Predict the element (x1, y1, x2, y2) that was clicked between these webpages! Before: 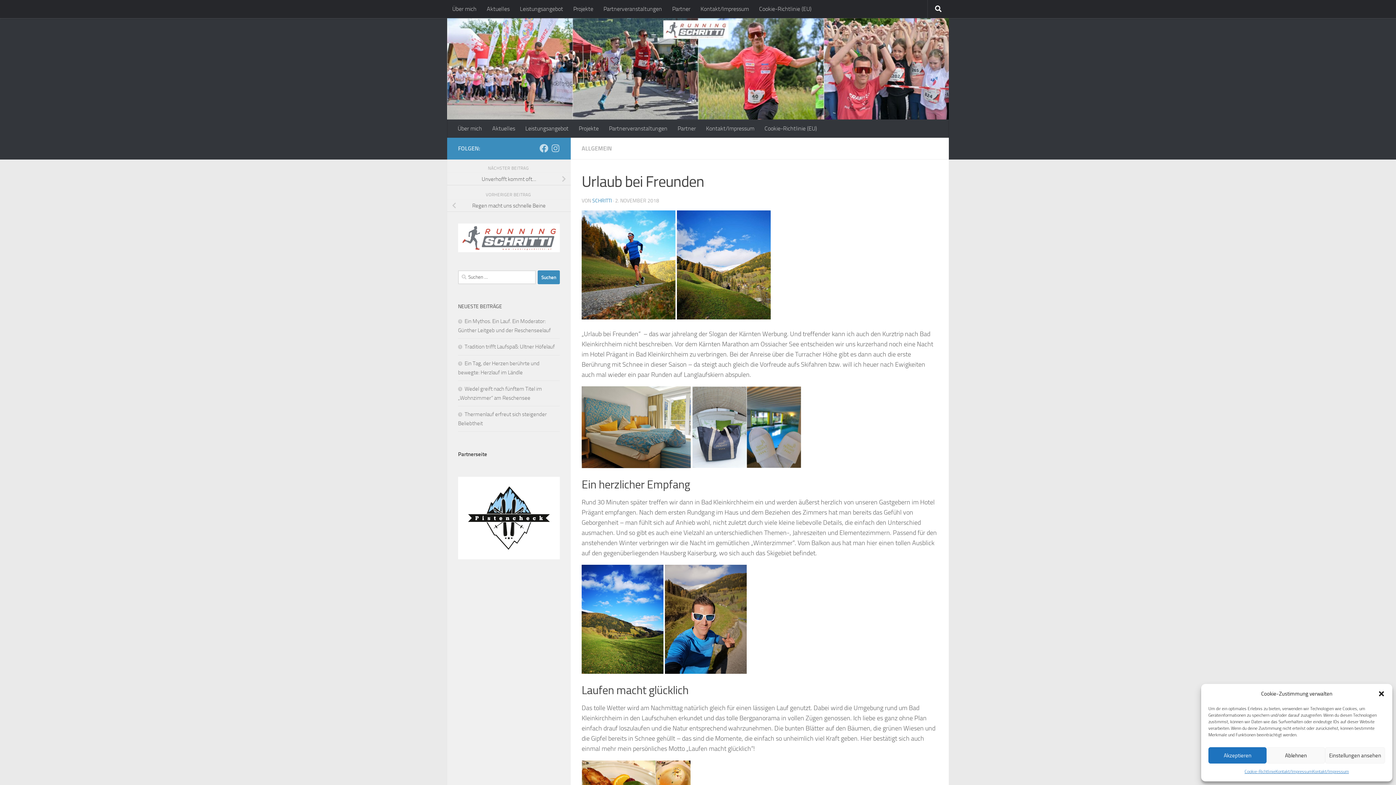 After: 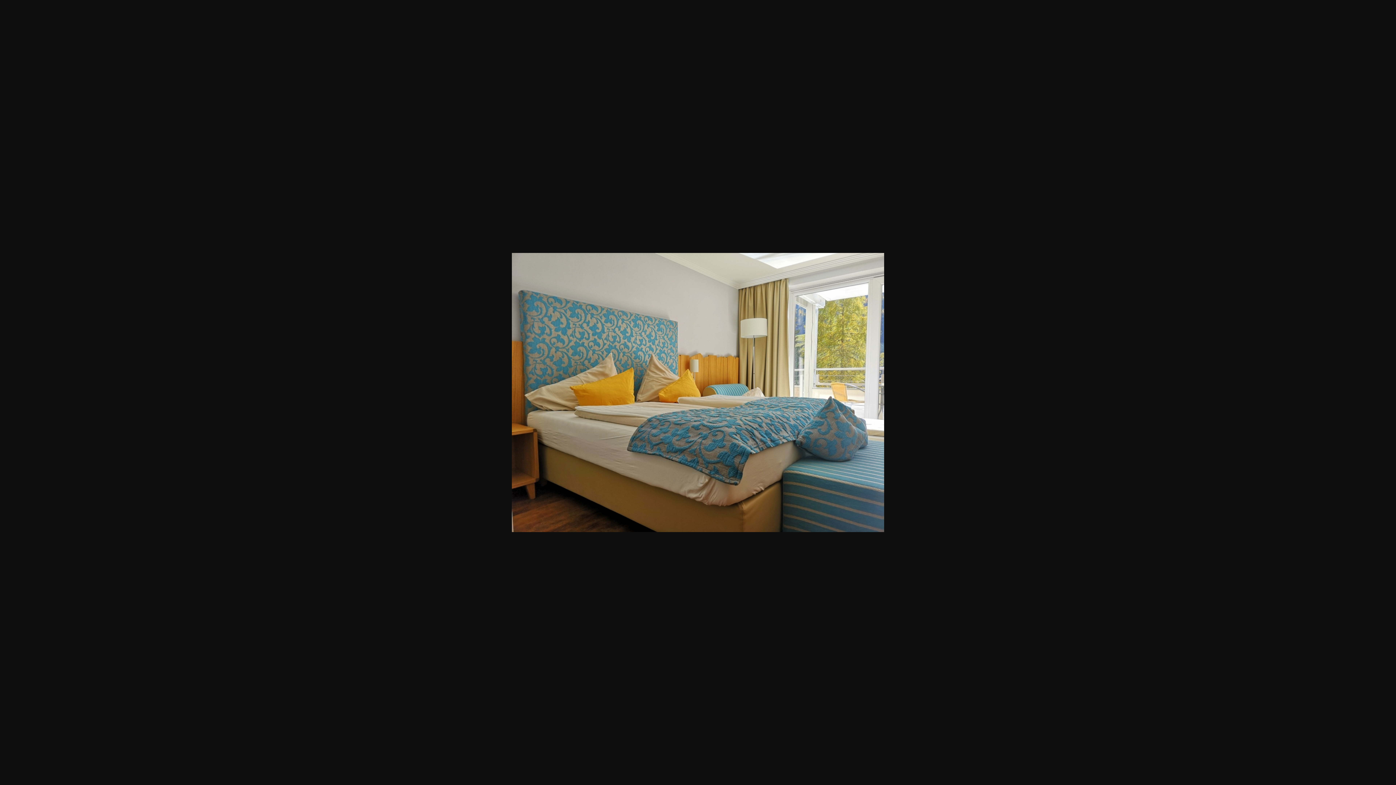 Action: bbox: (581, 462, 690, 470)